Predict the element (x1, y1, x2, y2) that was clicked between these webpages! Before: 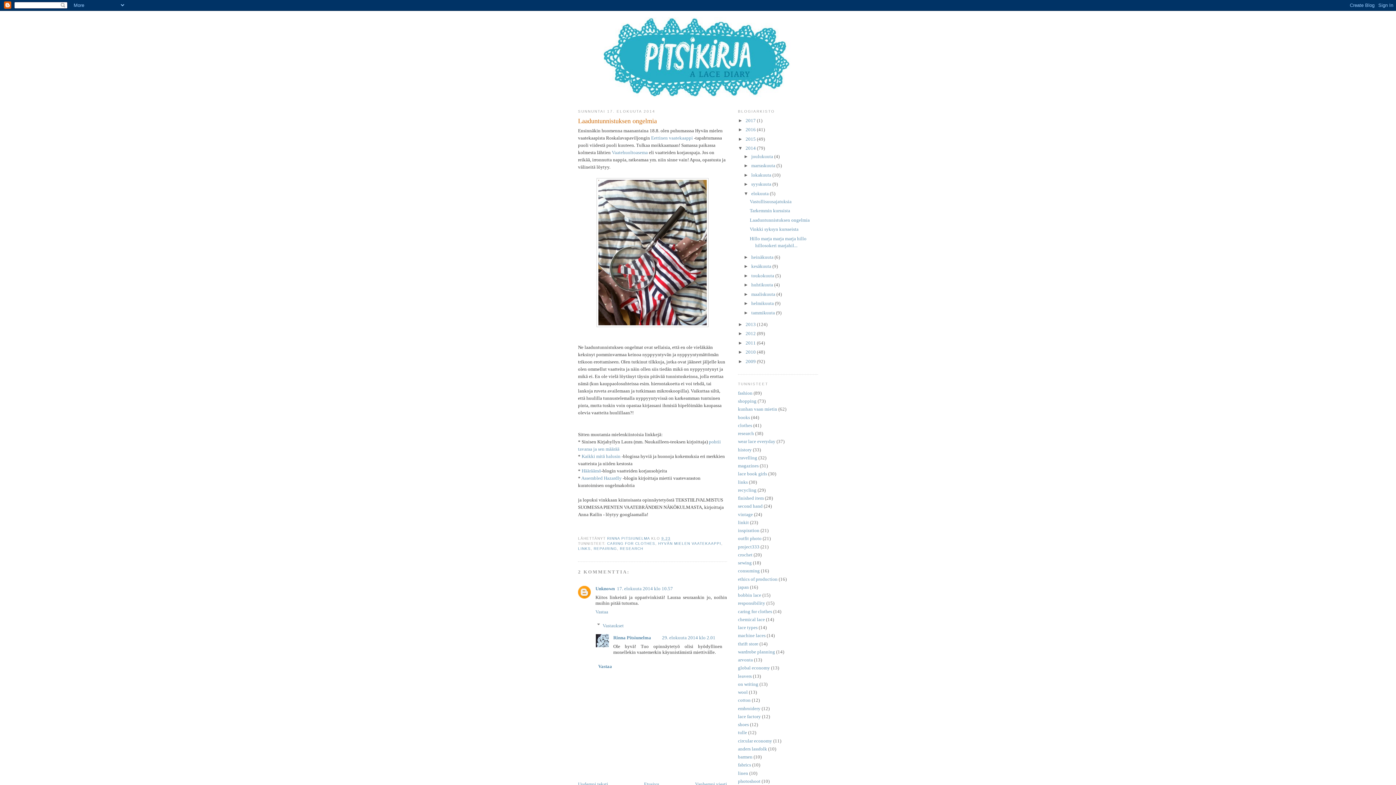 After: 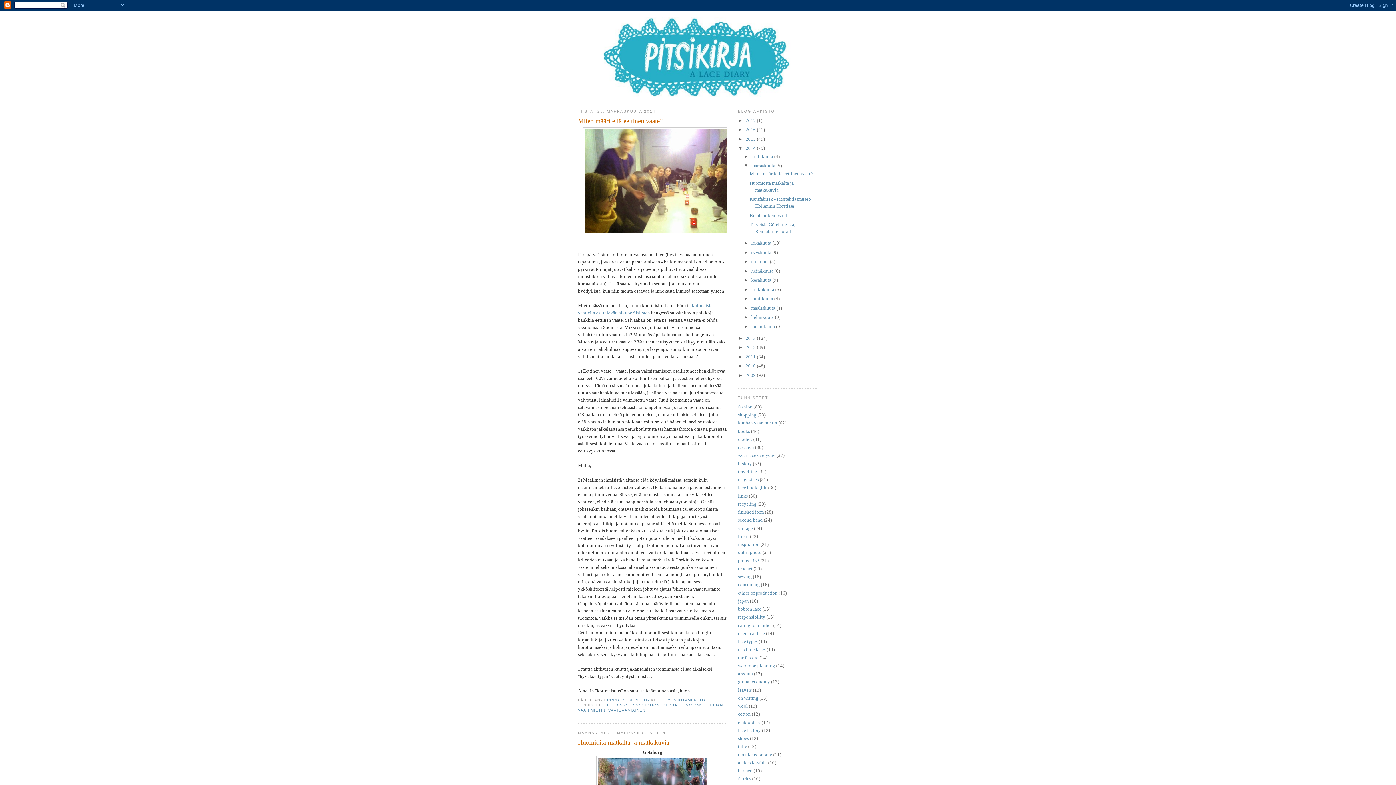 Action: bbox: (751, 162, 776, 168) label: marraskuuta 